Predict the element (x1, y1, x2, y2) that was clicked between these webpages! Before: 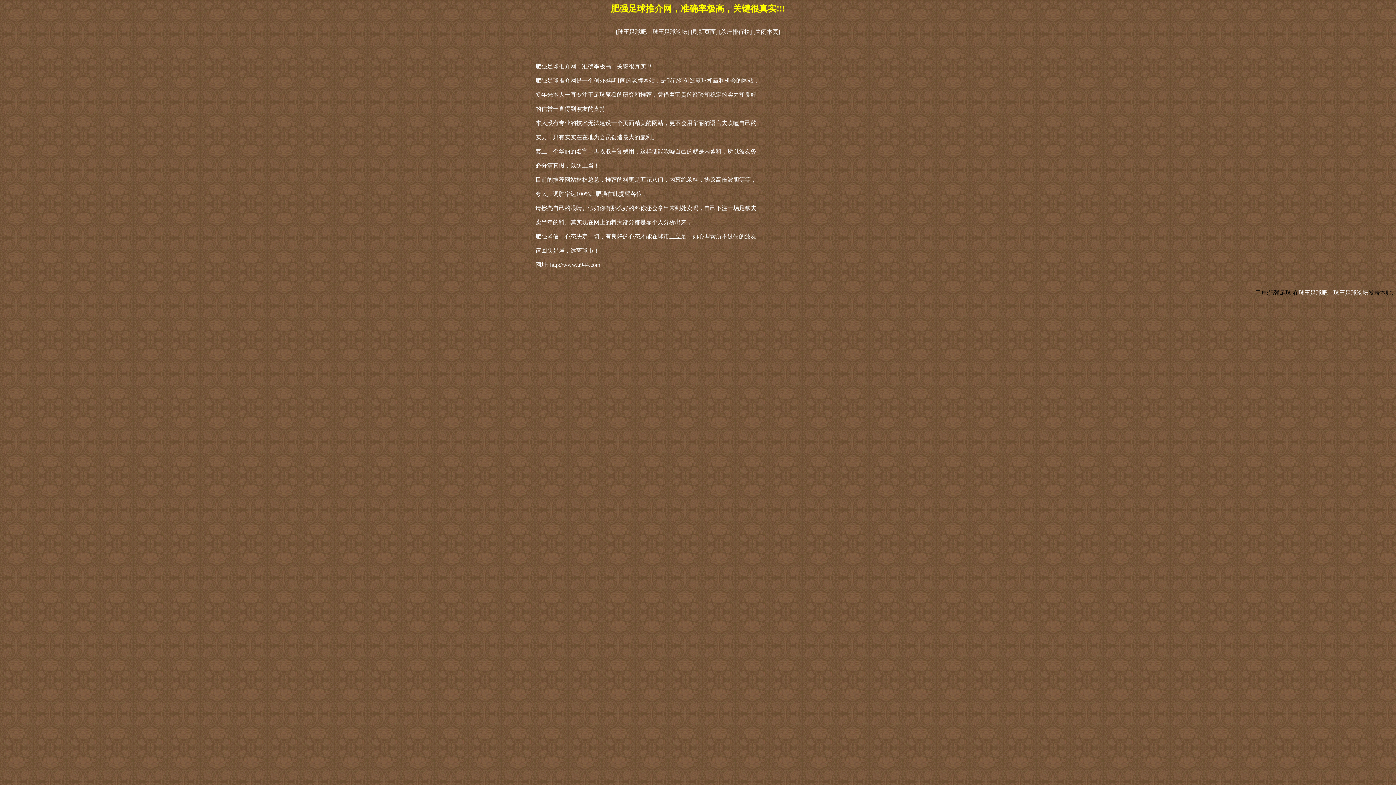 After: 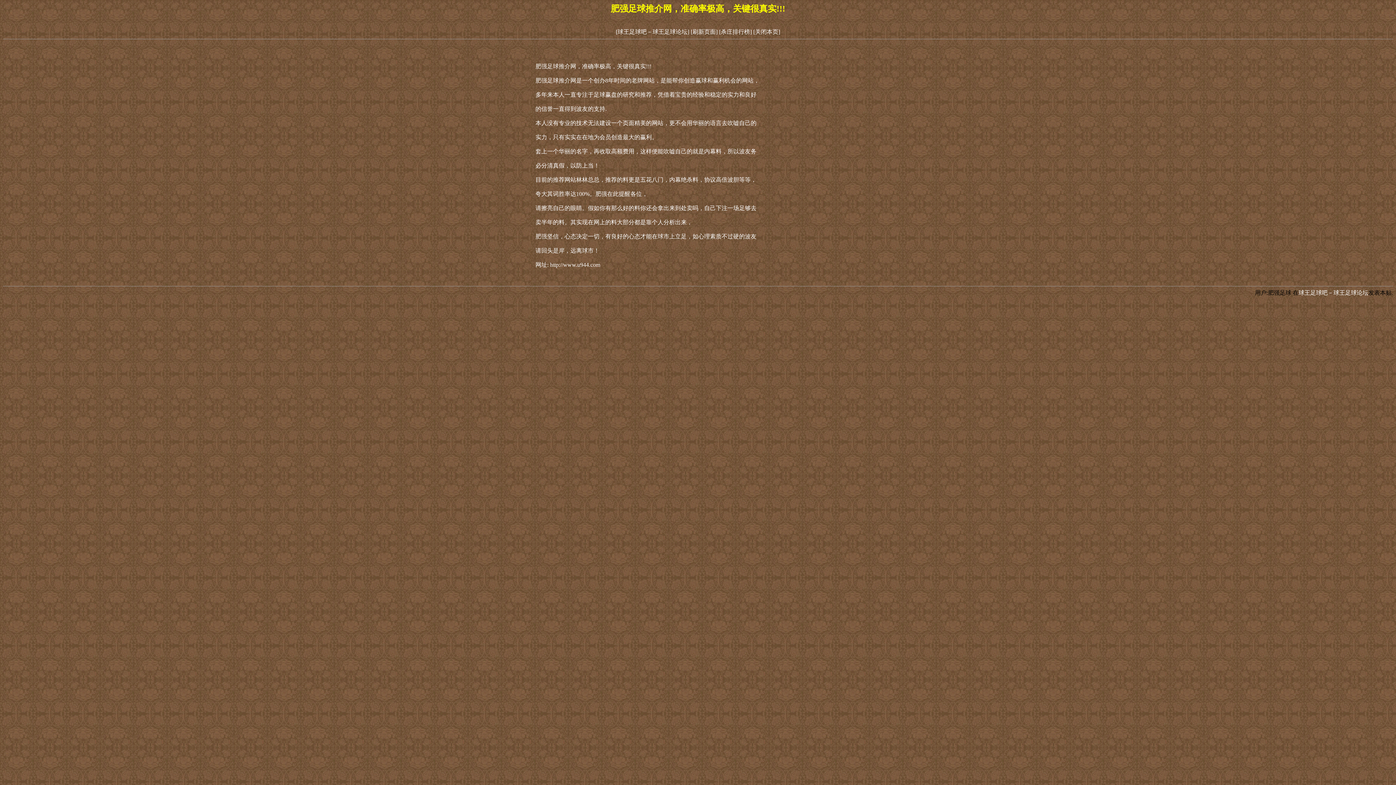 Action: label: [关闭本页] bbox: (753, 28, 780, 34)